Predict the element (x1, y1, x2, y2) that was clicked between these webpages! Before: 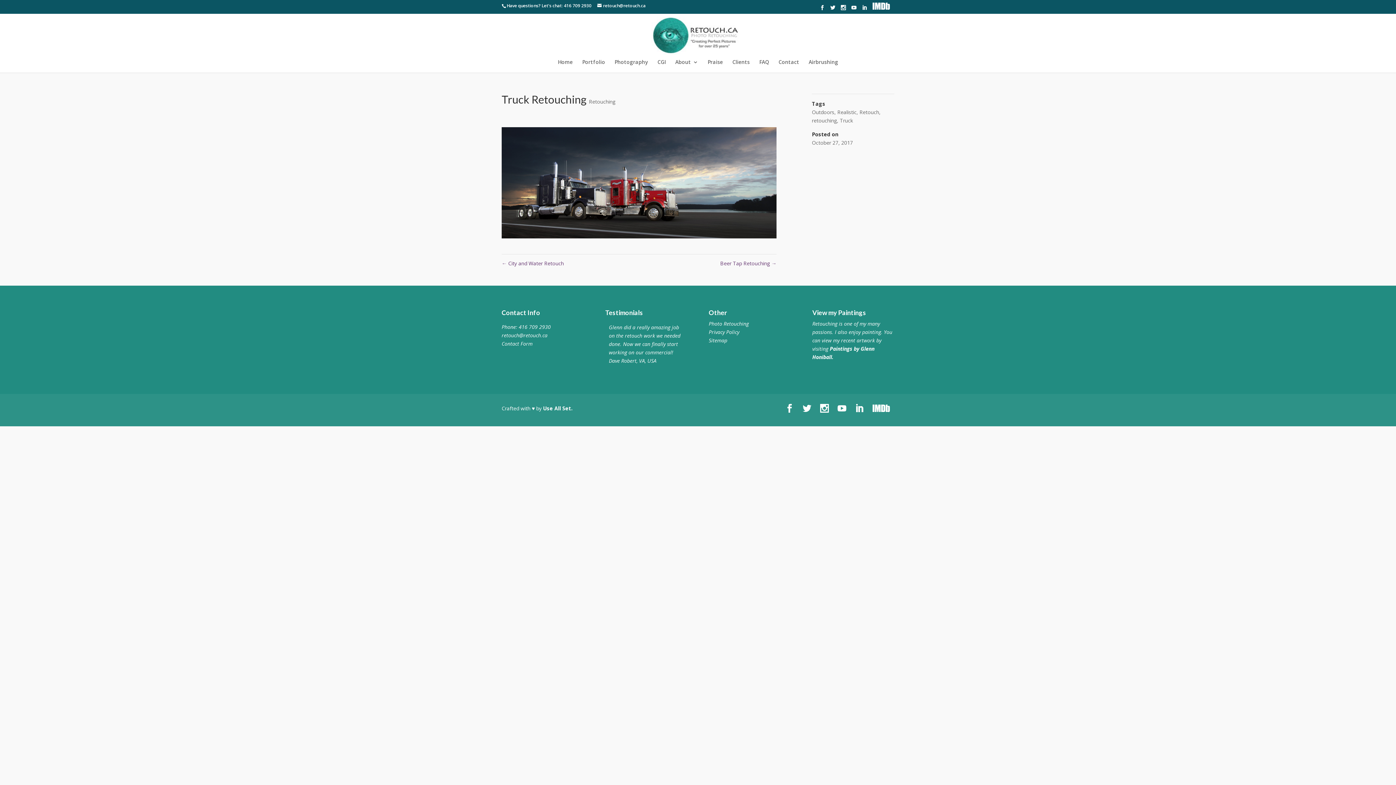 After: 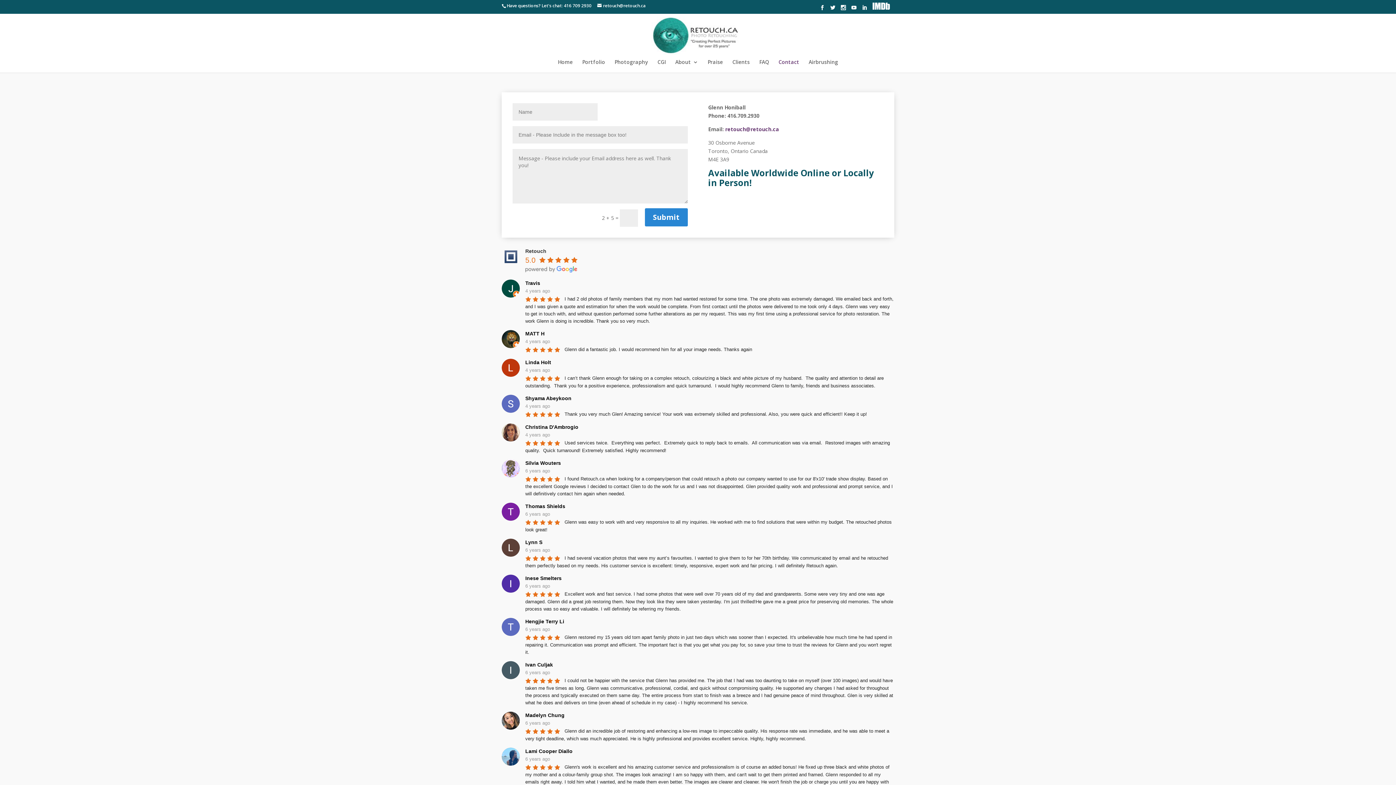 Action: bbox: (501, 340, 532, 347) label: Contact Form